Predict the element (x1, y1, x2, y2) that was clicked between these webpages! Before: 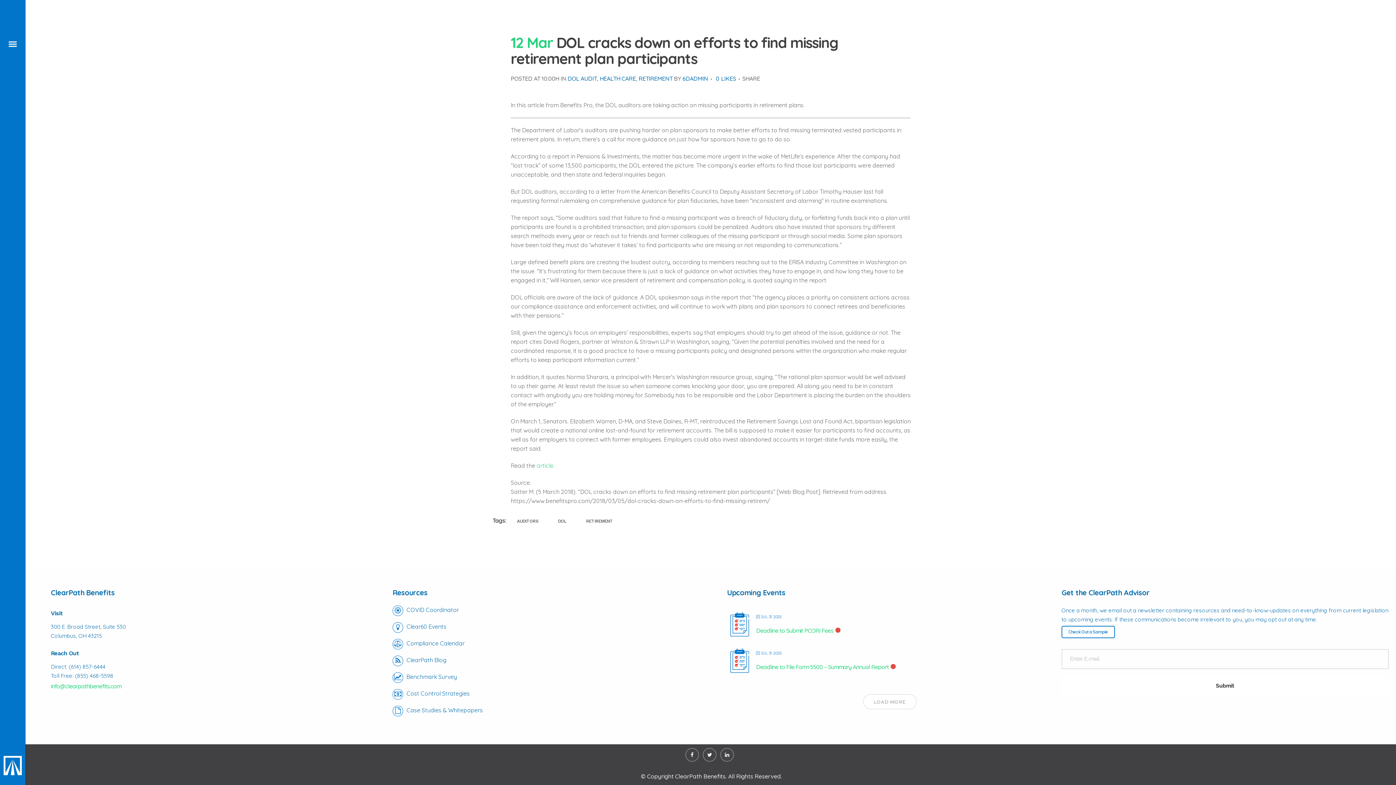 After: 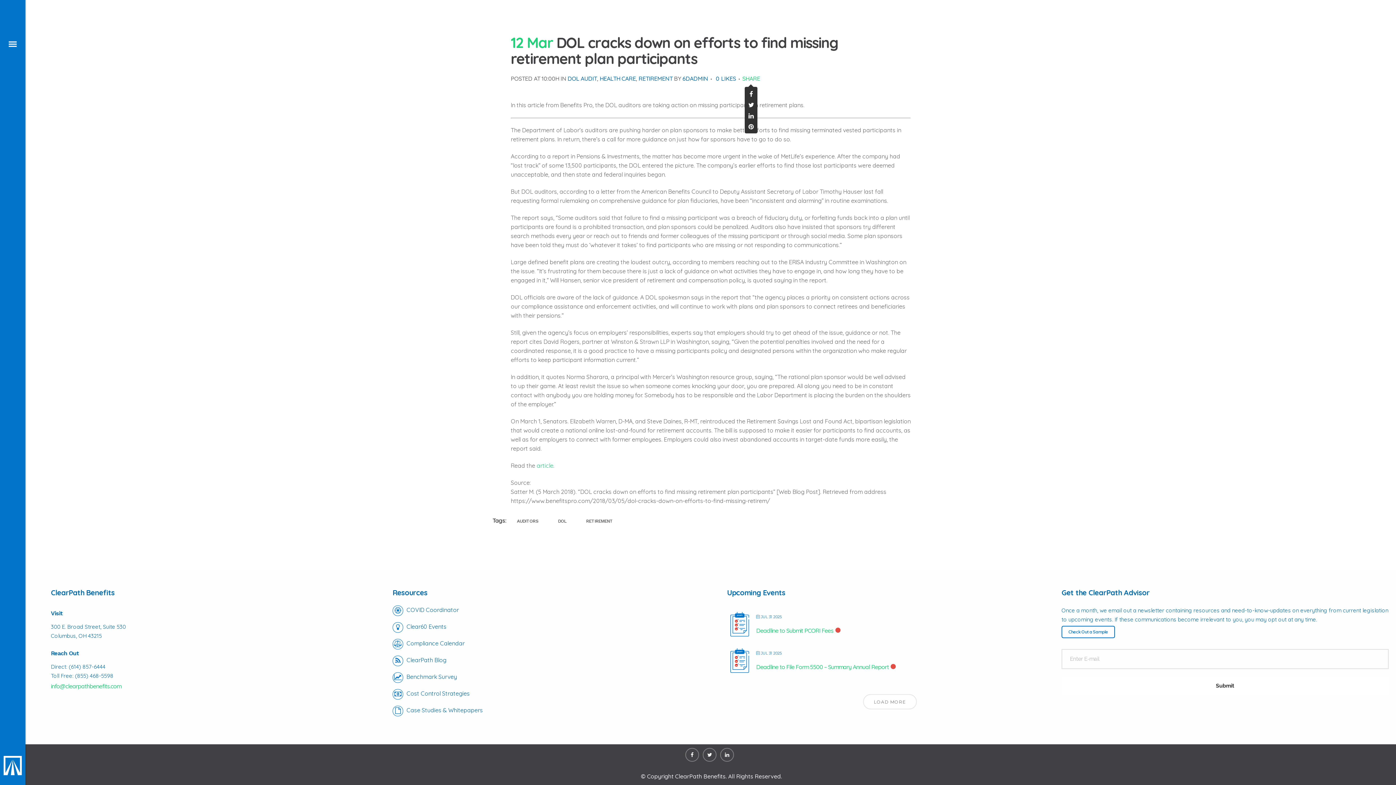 Action: bbox: (742, 74, 760, 82) label: SHARE